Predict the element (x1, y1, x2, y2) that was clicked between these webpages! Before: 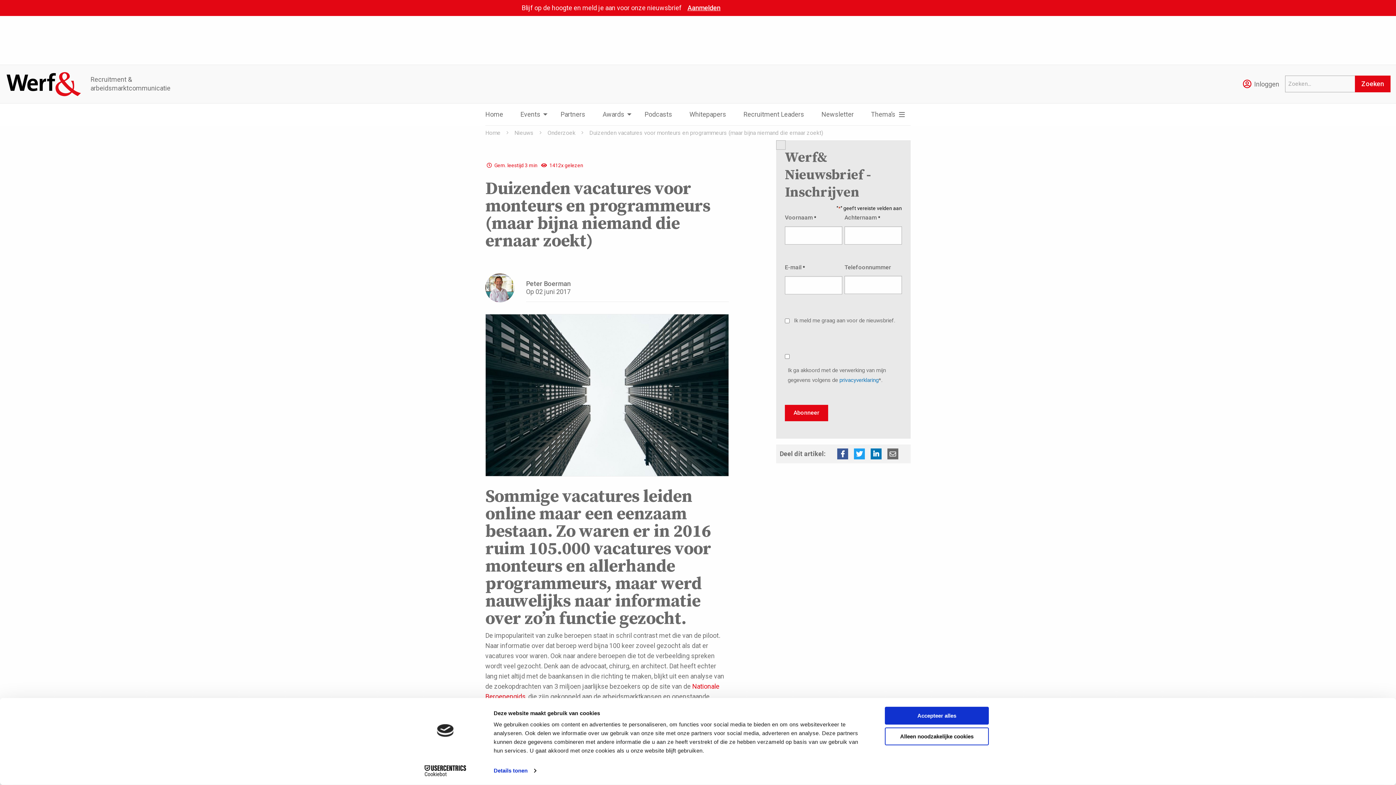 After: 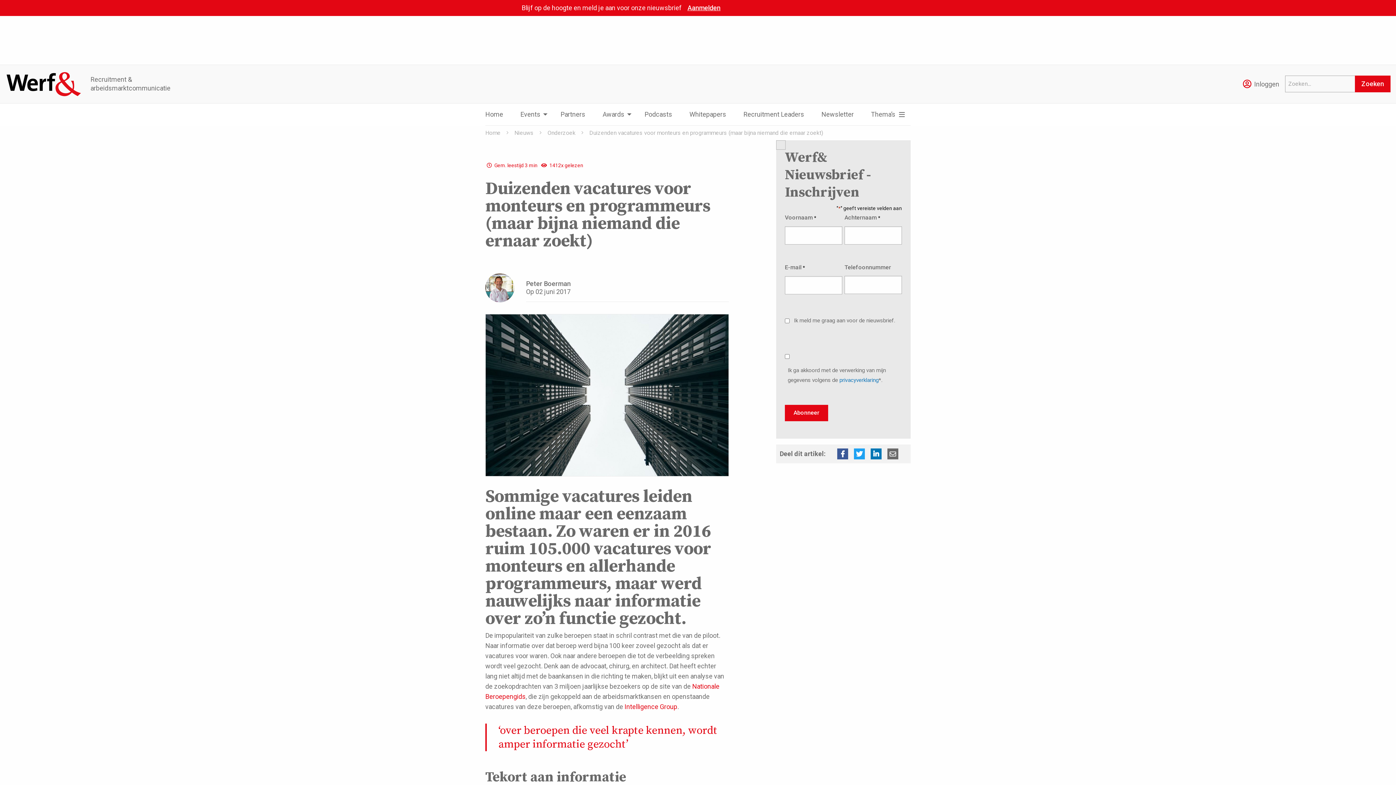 Action: bbox: (885, 707, 989, 725) label: Accepteer alles